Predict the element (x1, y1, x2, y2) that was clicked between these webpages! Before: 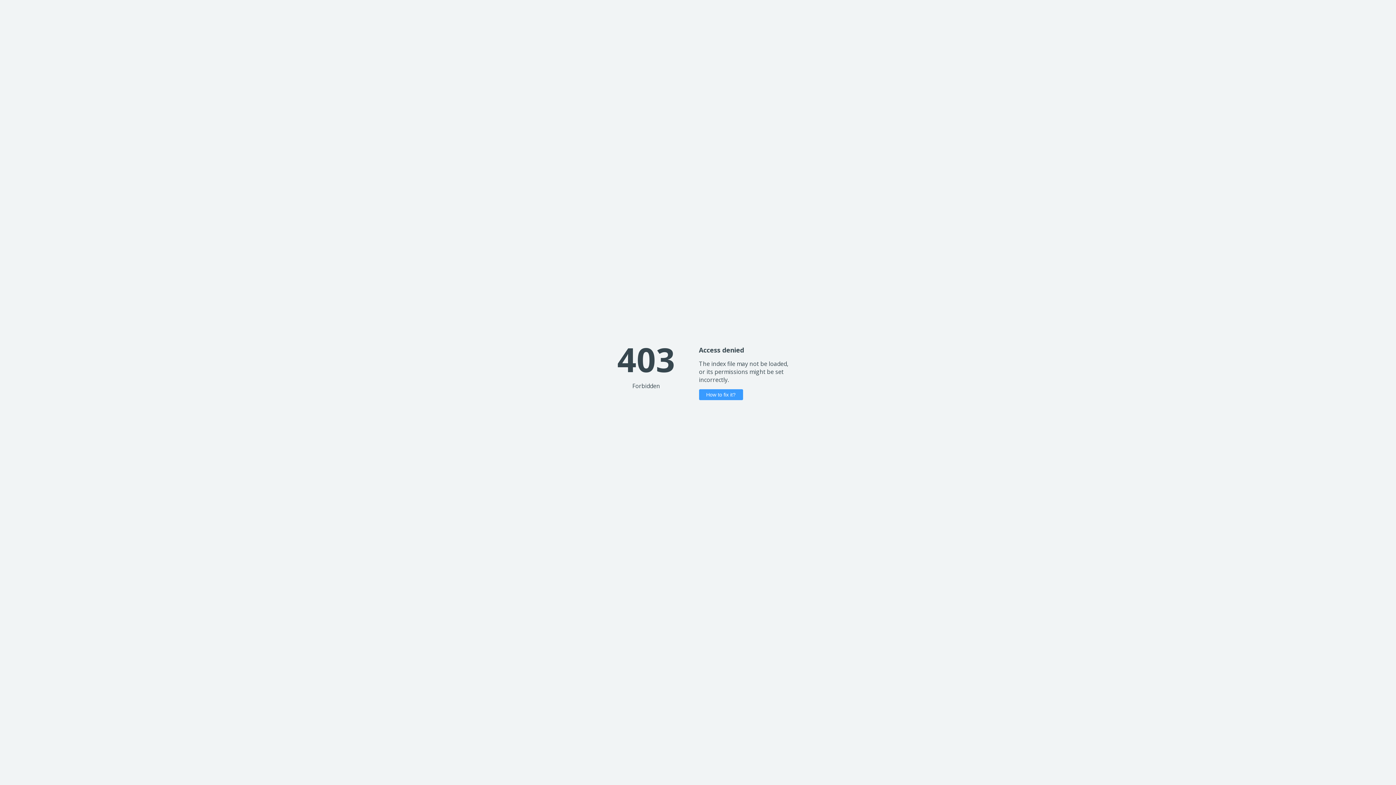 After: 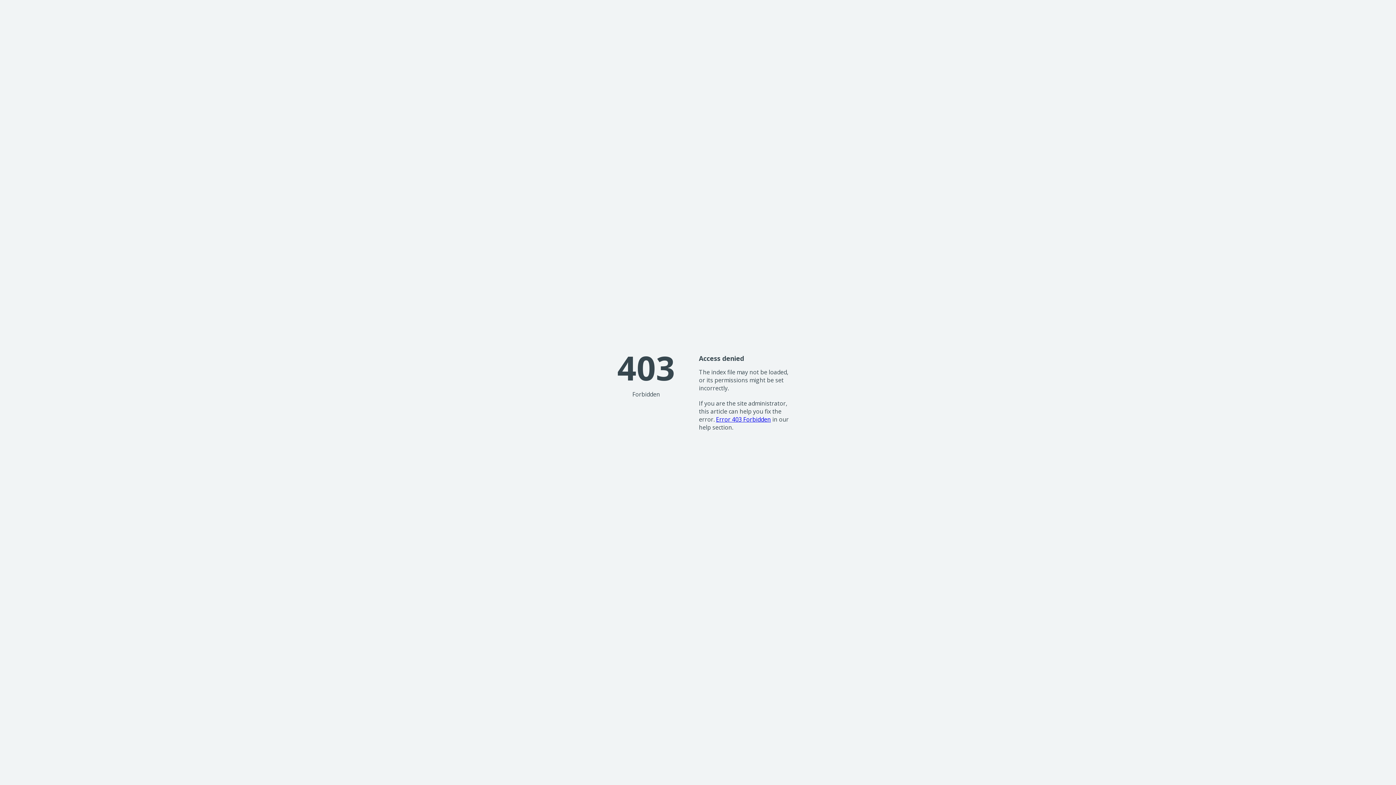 Action: bbox: (699, 389, 743, 400) label: How to fix it?